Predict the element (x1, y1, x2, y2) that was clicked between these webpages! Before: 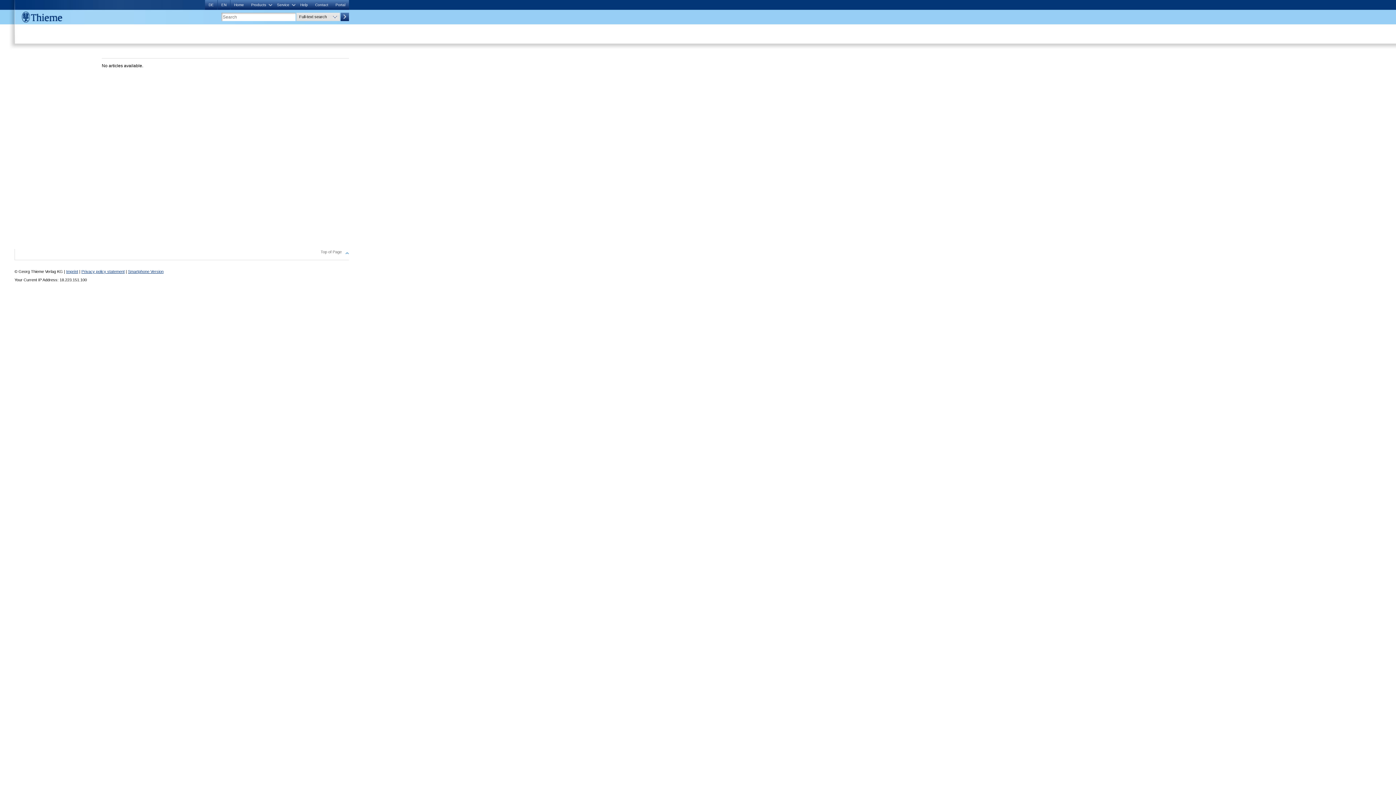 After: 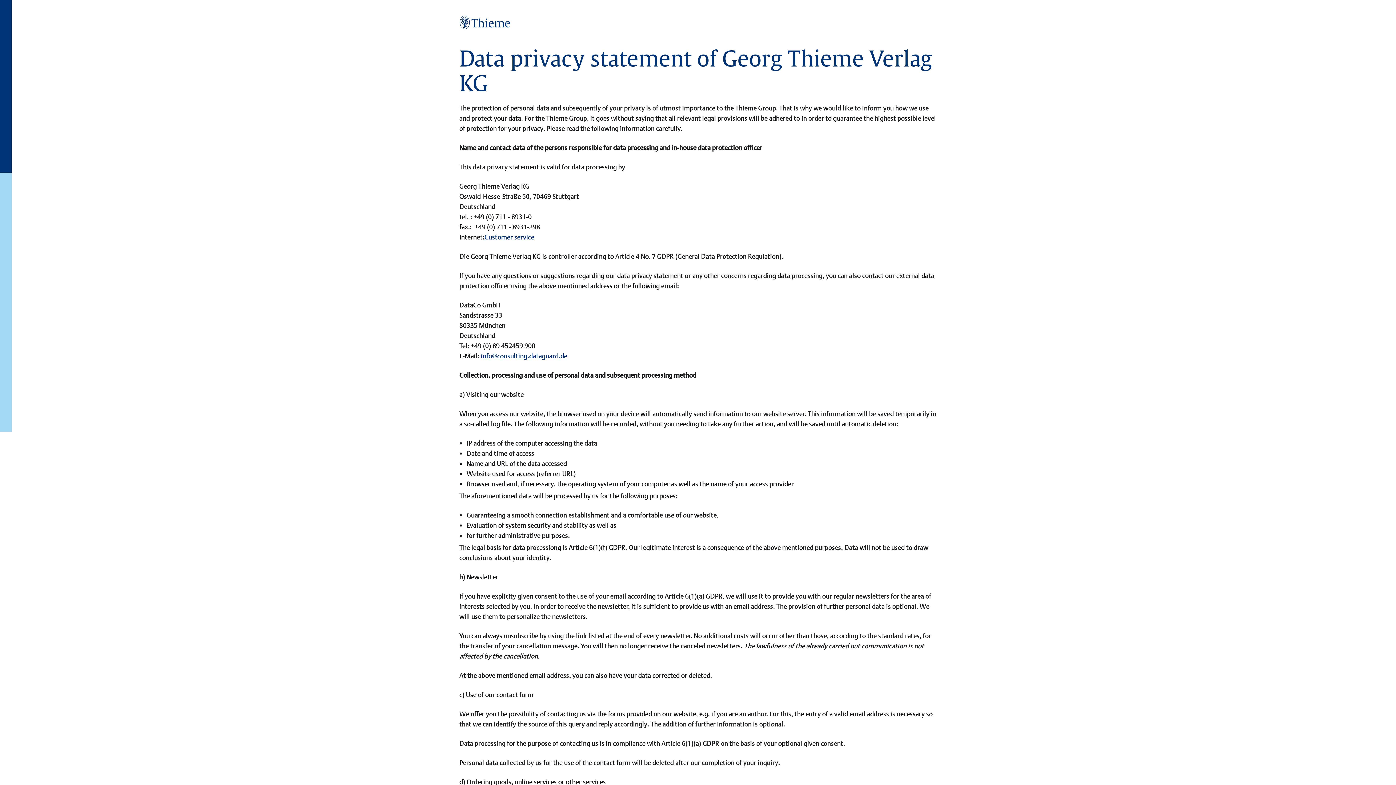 Action: label: Privacy policy statement bbox: (81, 269, 124, 273)